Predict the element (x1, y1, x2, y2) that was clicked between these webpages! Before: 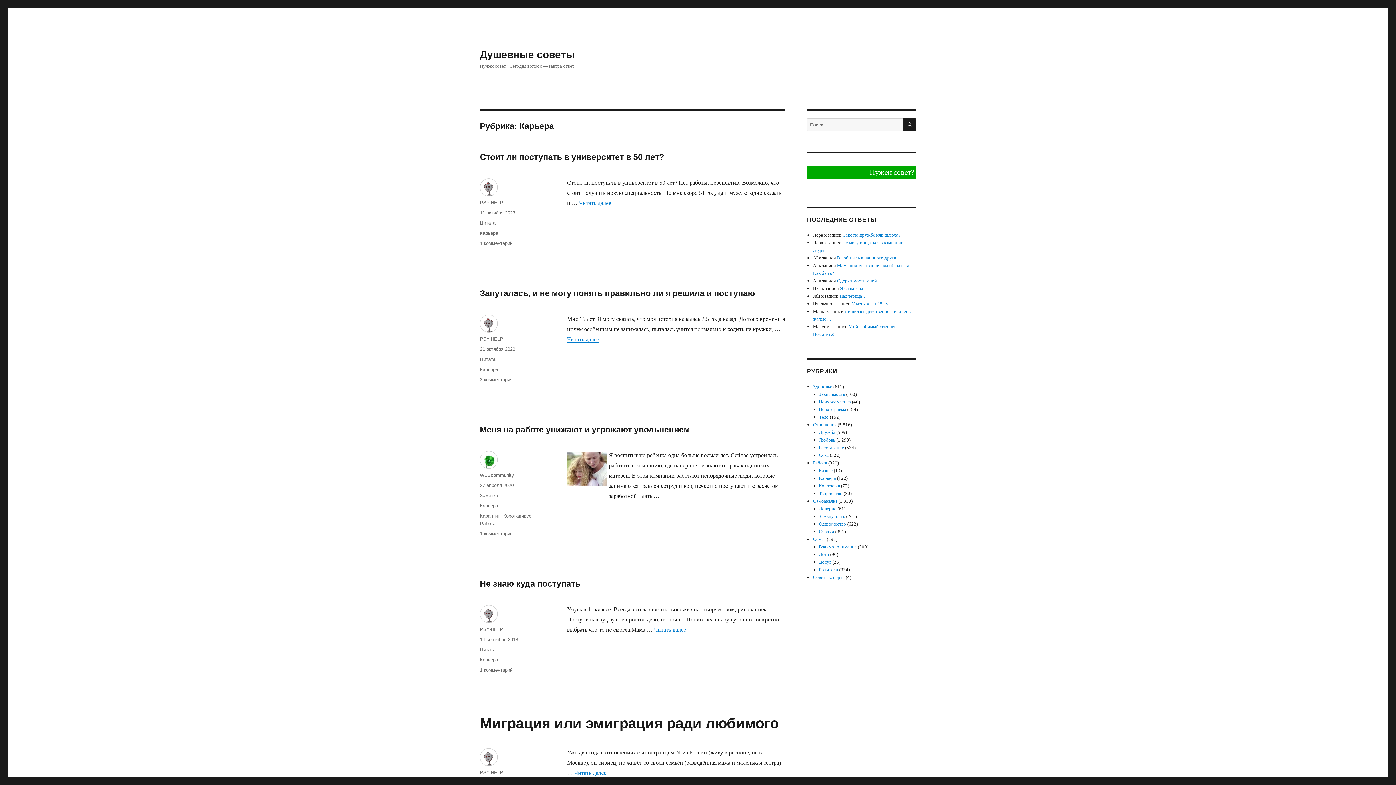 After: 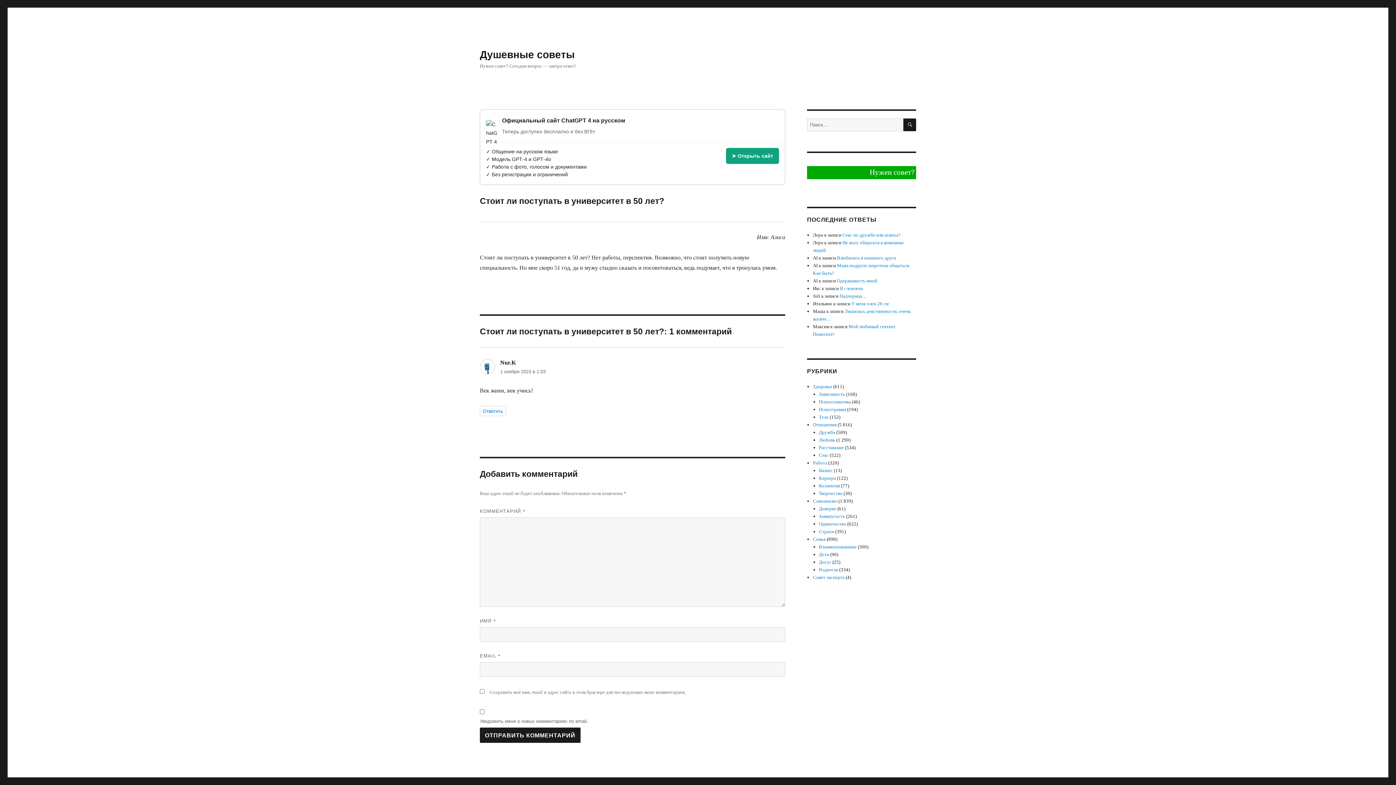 Action: bbox: (579, 200, 611, 206) label: Читать далее
«Стоит ли поступать в университет в 50 лет?»